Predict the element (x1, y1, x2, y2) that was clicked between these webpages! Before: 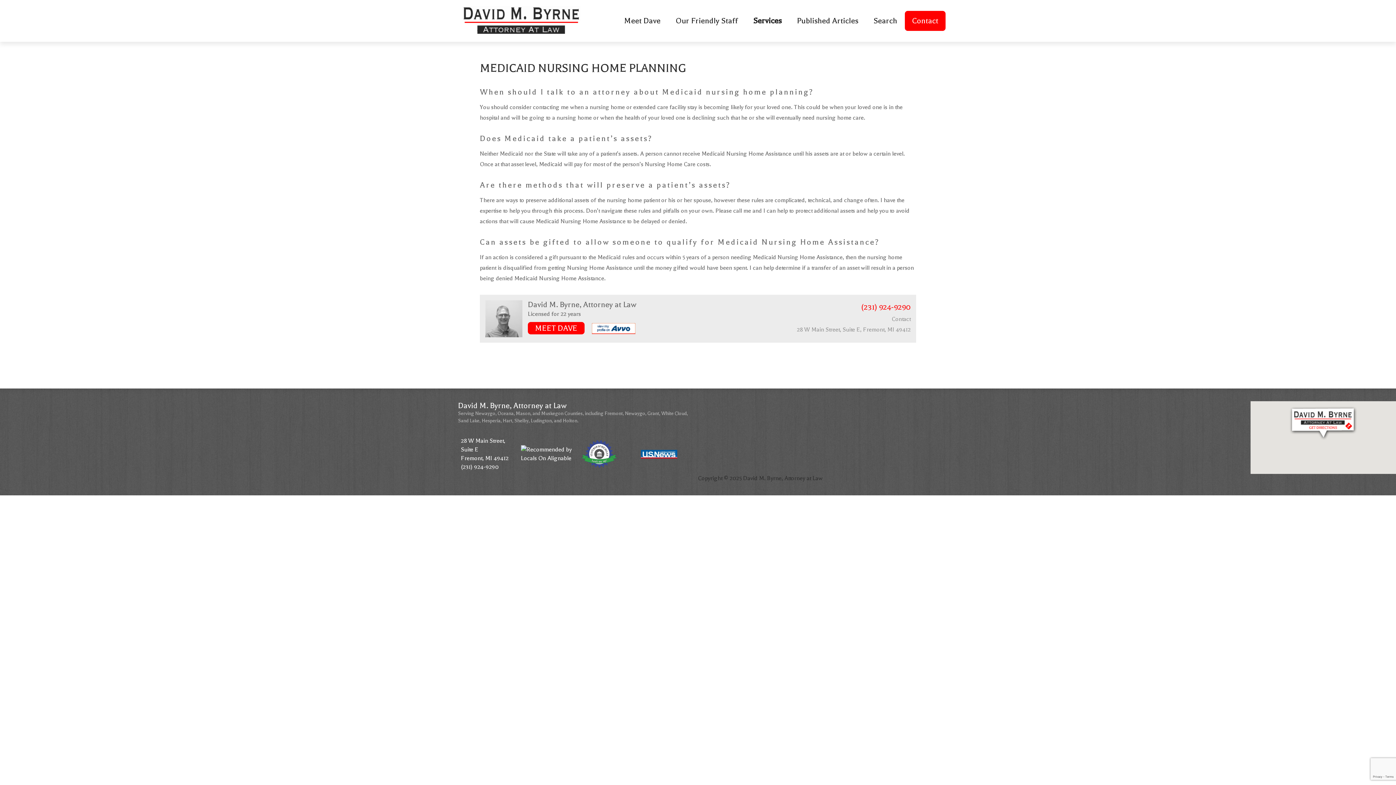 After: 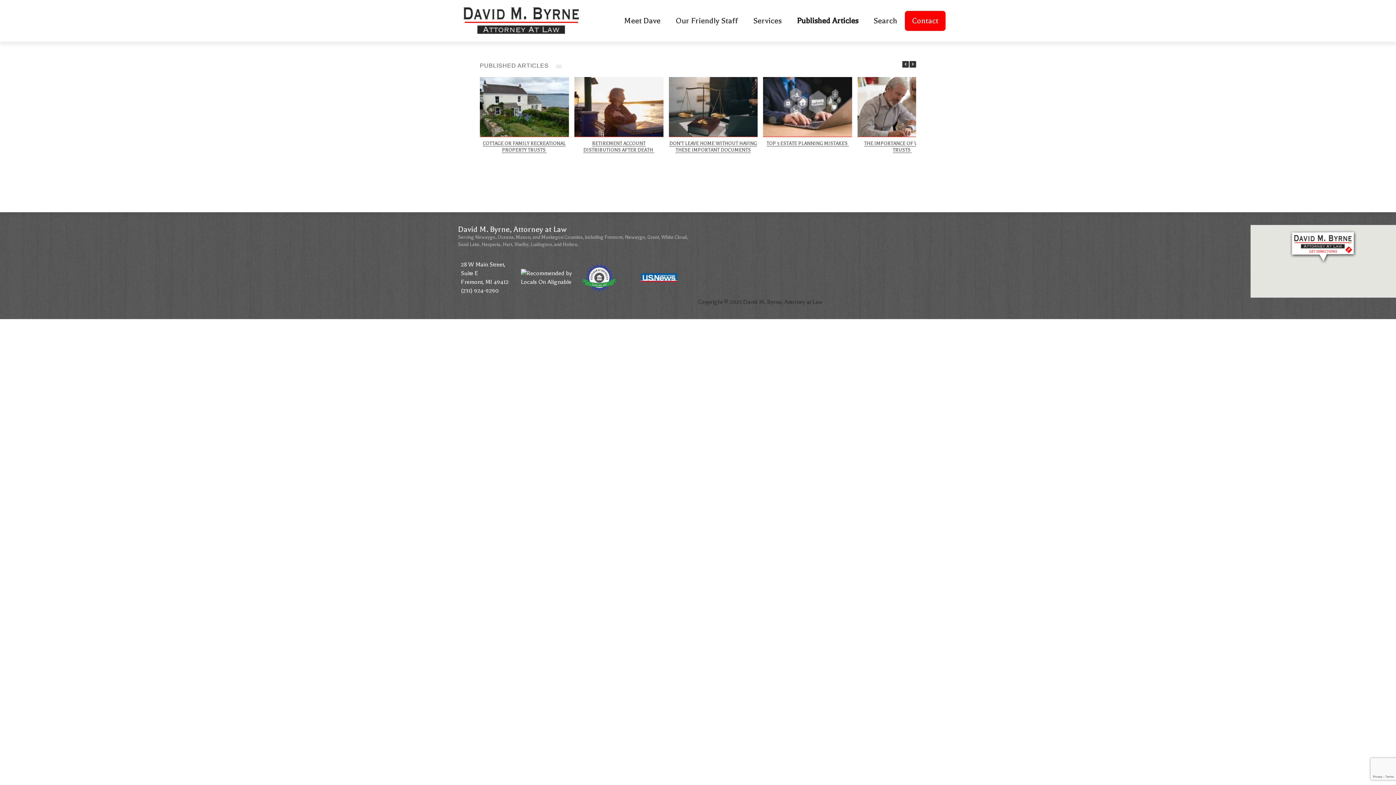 Action: label: Published Articles bbox: (789, 9, 866, 32)